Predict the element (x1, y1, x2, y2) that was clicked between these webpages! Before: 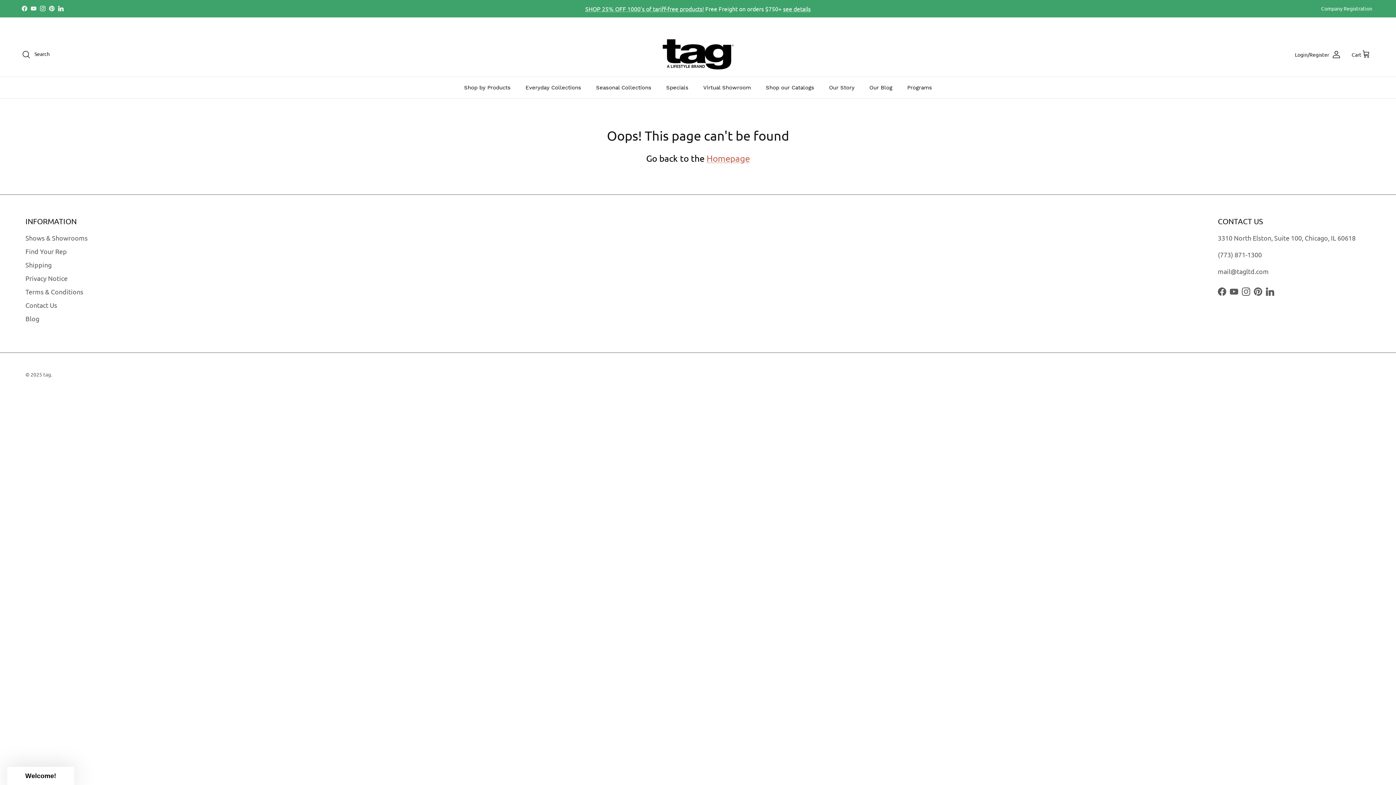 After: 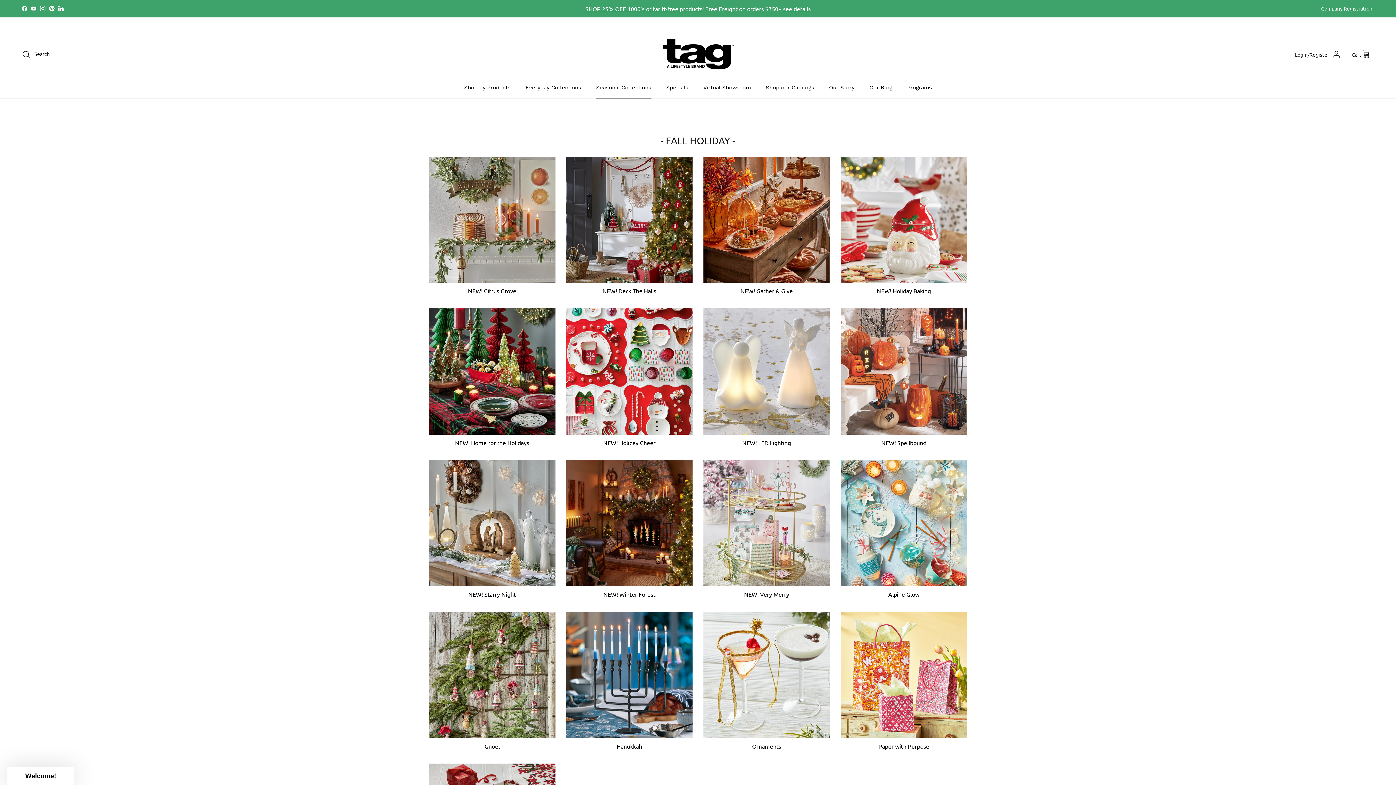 Action: label: Seasonal Collections bbox: (589, 77, 658, 98)